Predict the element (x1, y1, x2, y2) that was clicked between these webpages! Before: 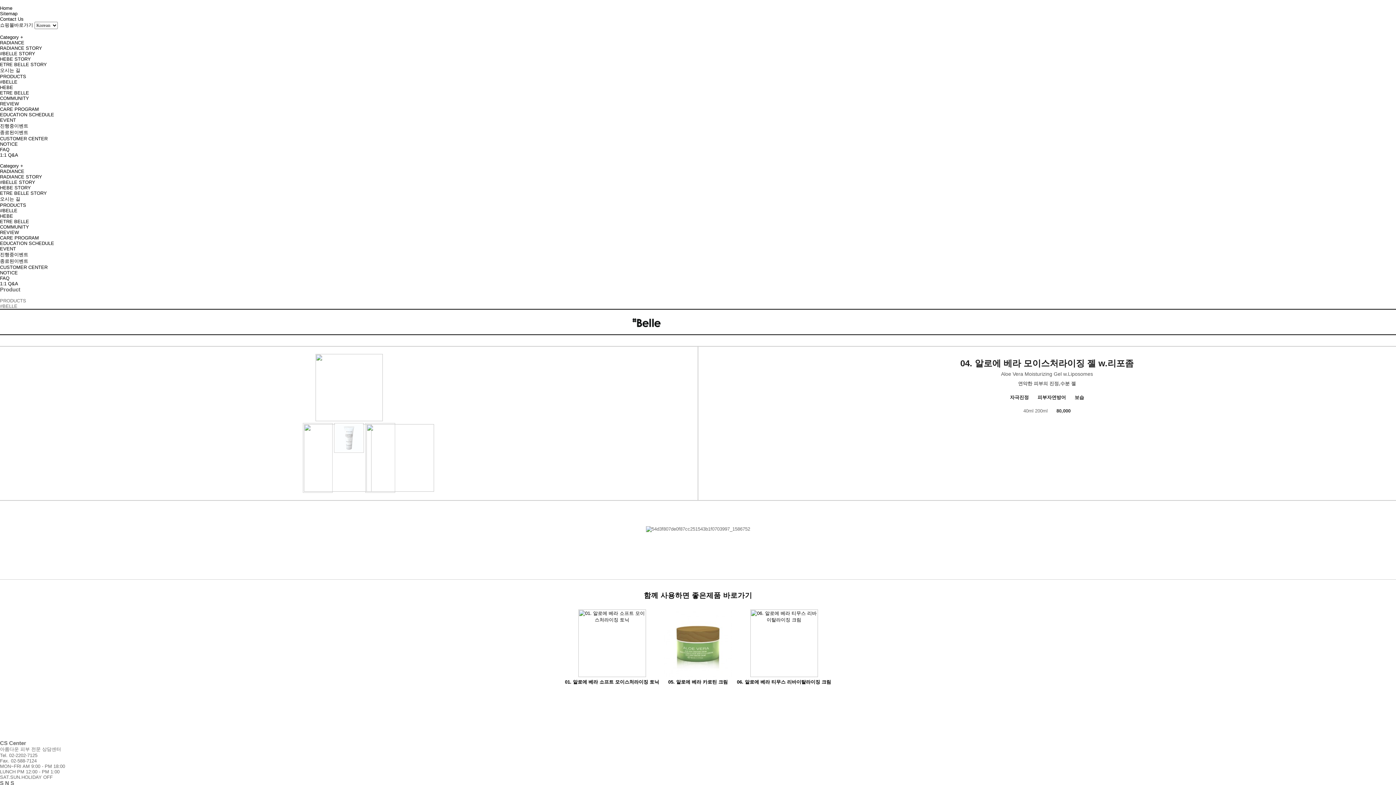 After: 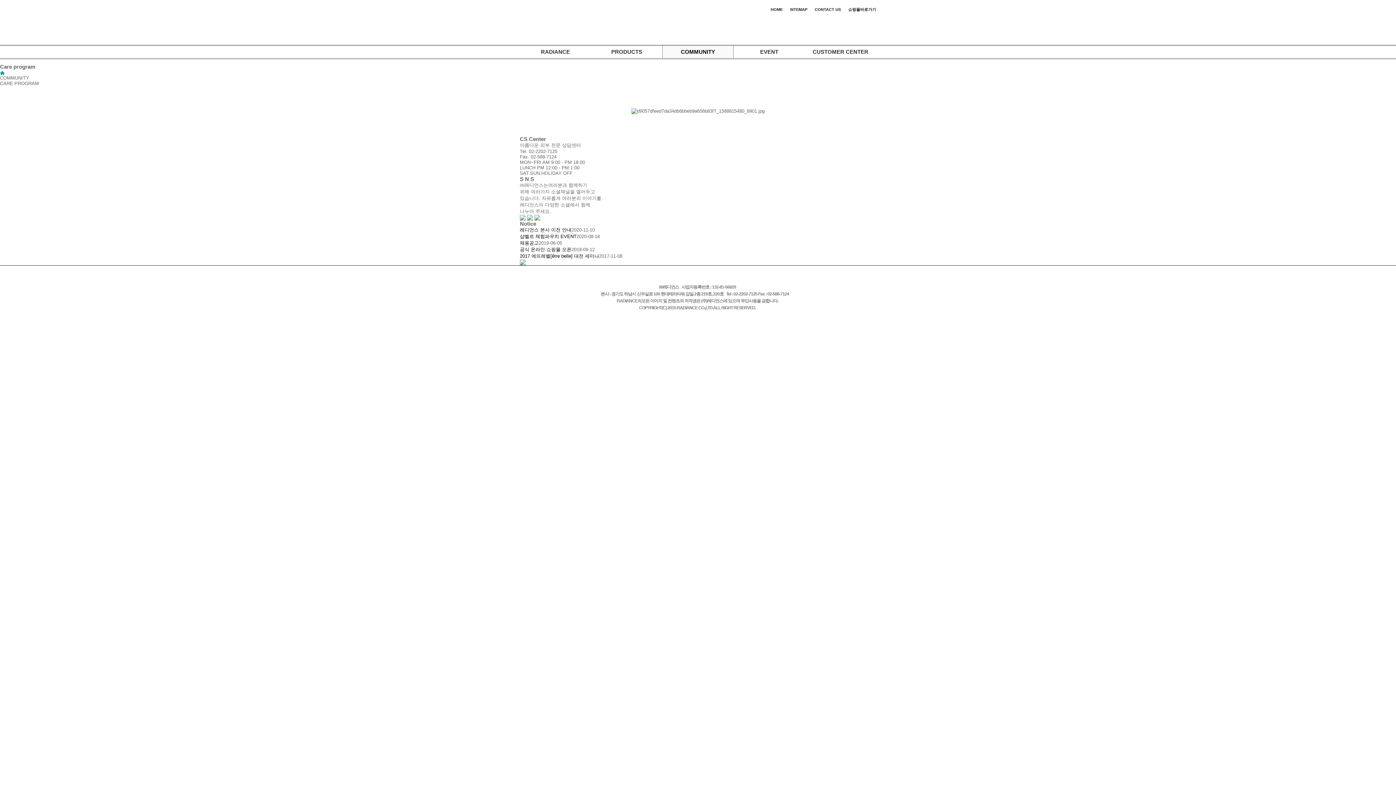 Action: label: CARE PROGRAM bbox: (0, 235, 38, 240)